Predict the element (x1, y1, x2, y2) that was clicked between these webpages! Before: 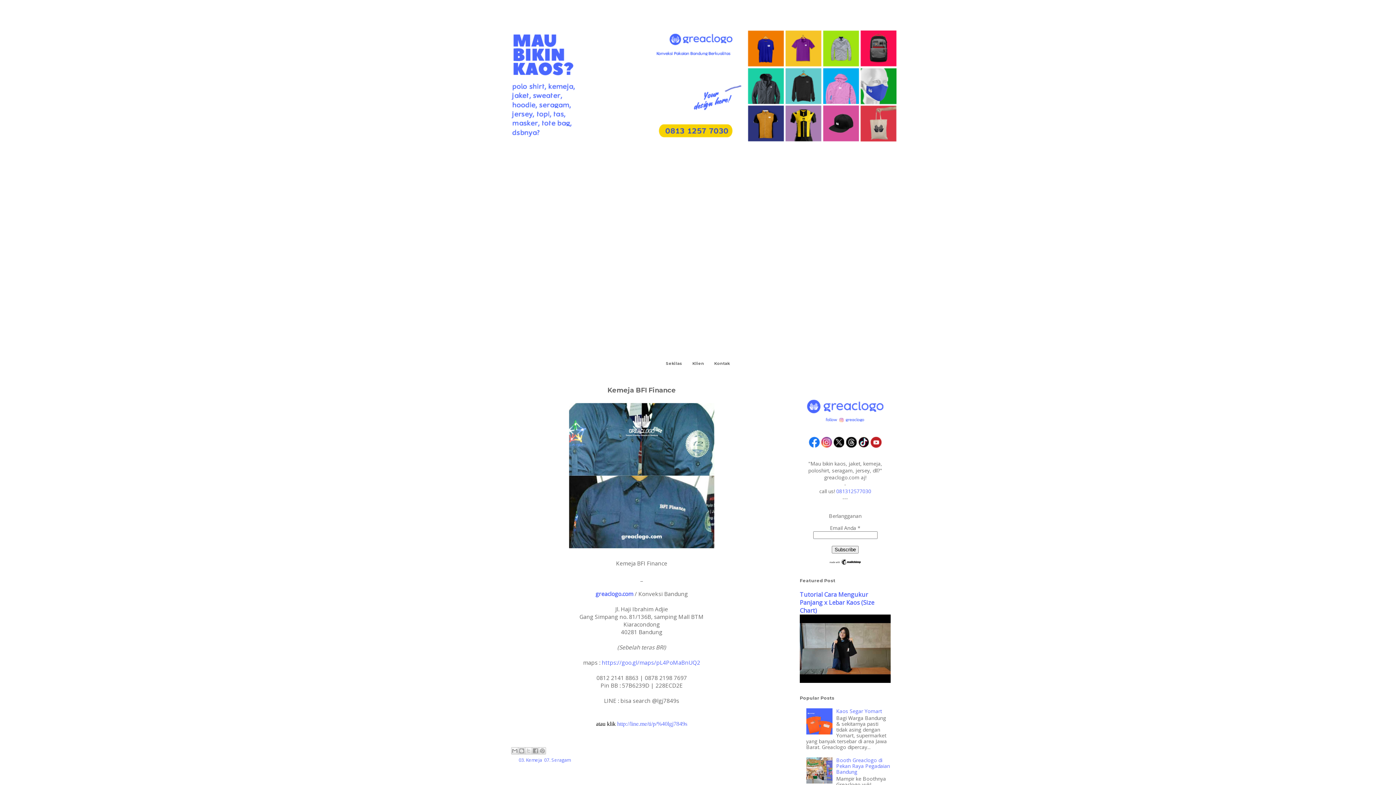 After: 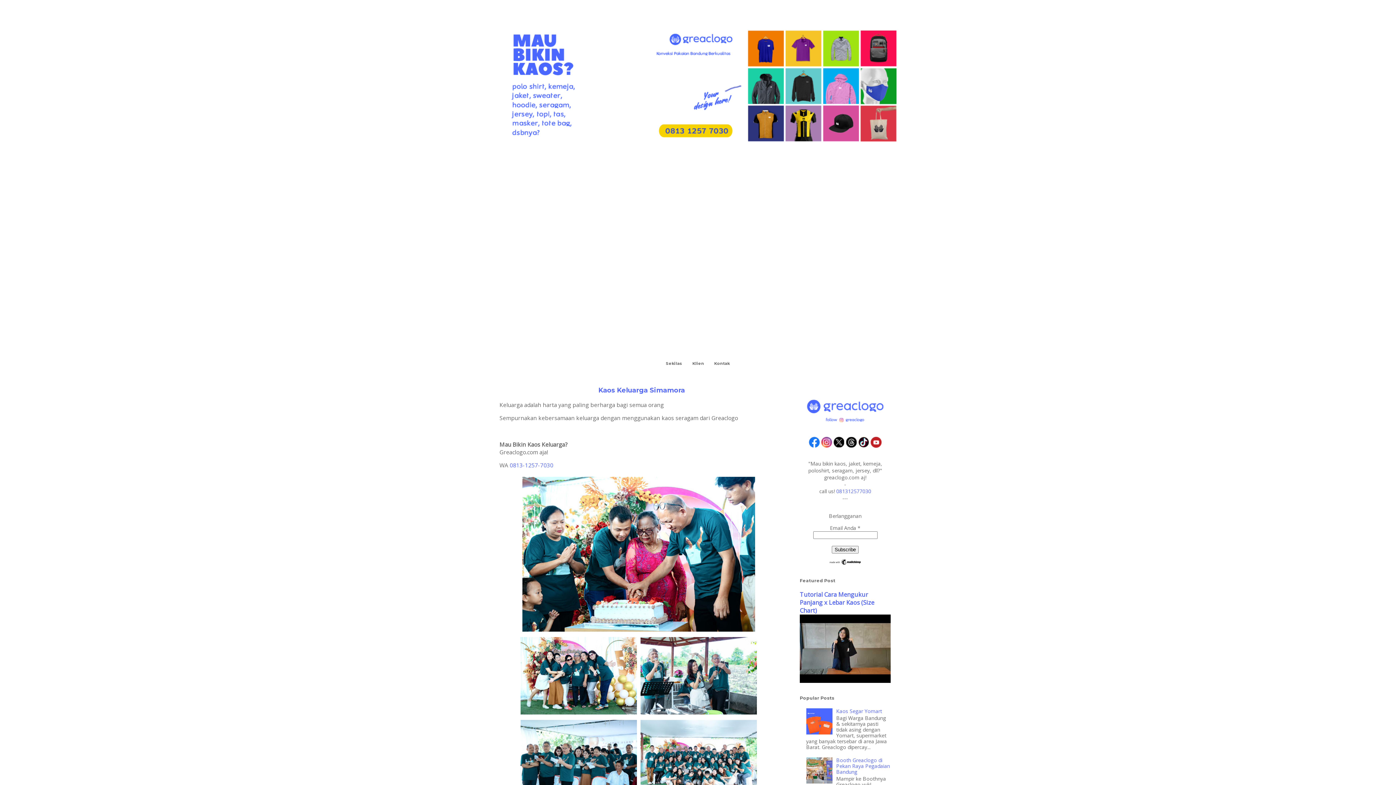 Action: bbox: (595, 590, 633, 598) label: greaclogo.com